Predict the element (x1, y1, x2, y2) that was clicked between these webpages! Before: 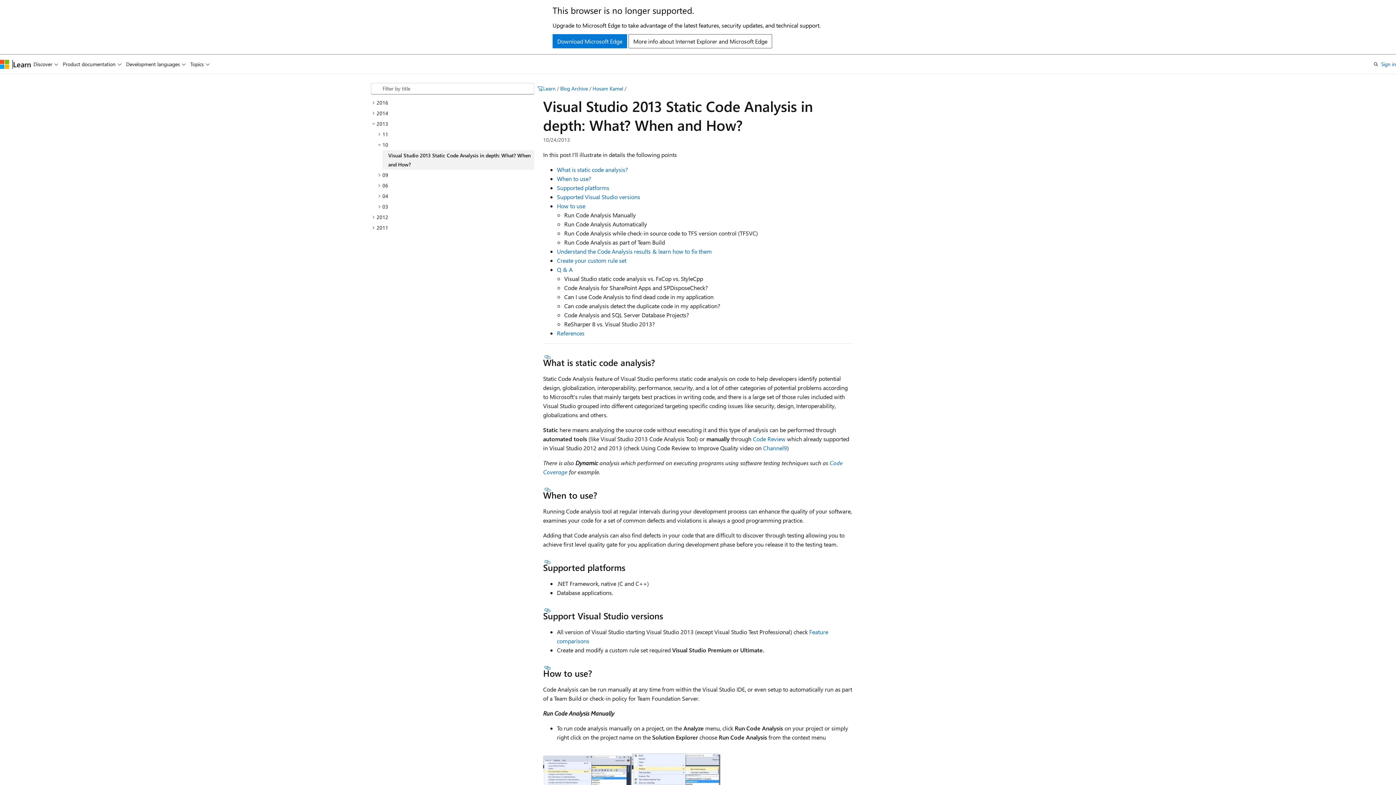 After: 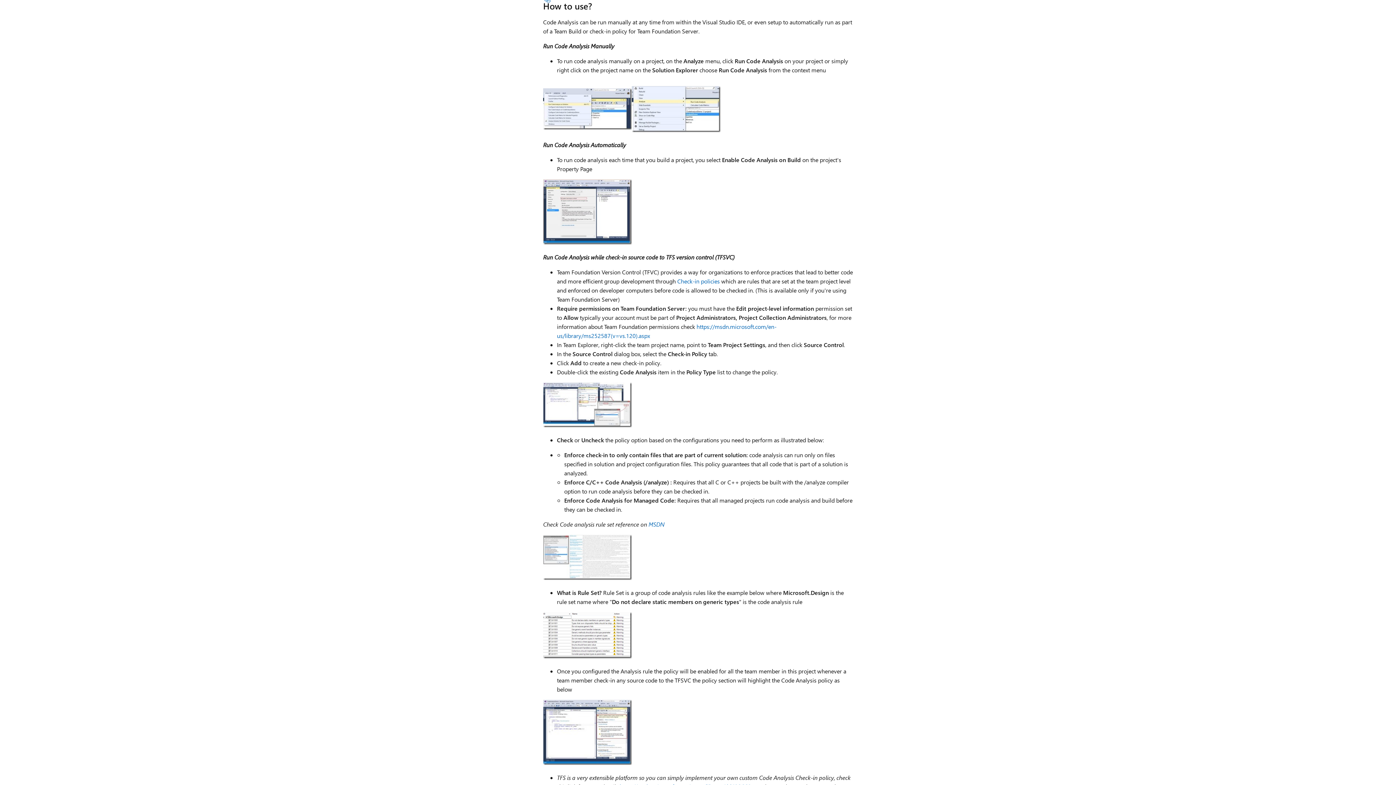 Action: label: How to use bbox: (557, 202, 585, 209)